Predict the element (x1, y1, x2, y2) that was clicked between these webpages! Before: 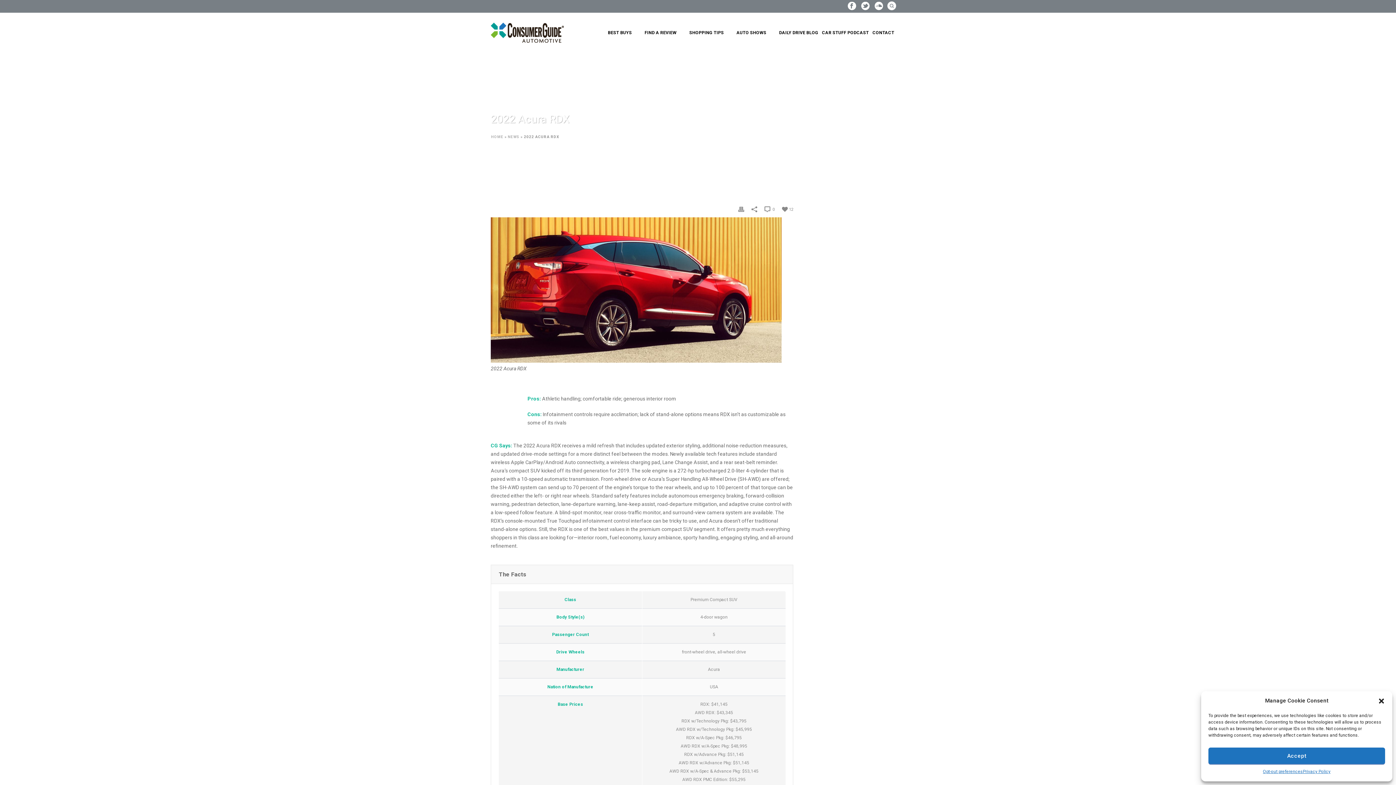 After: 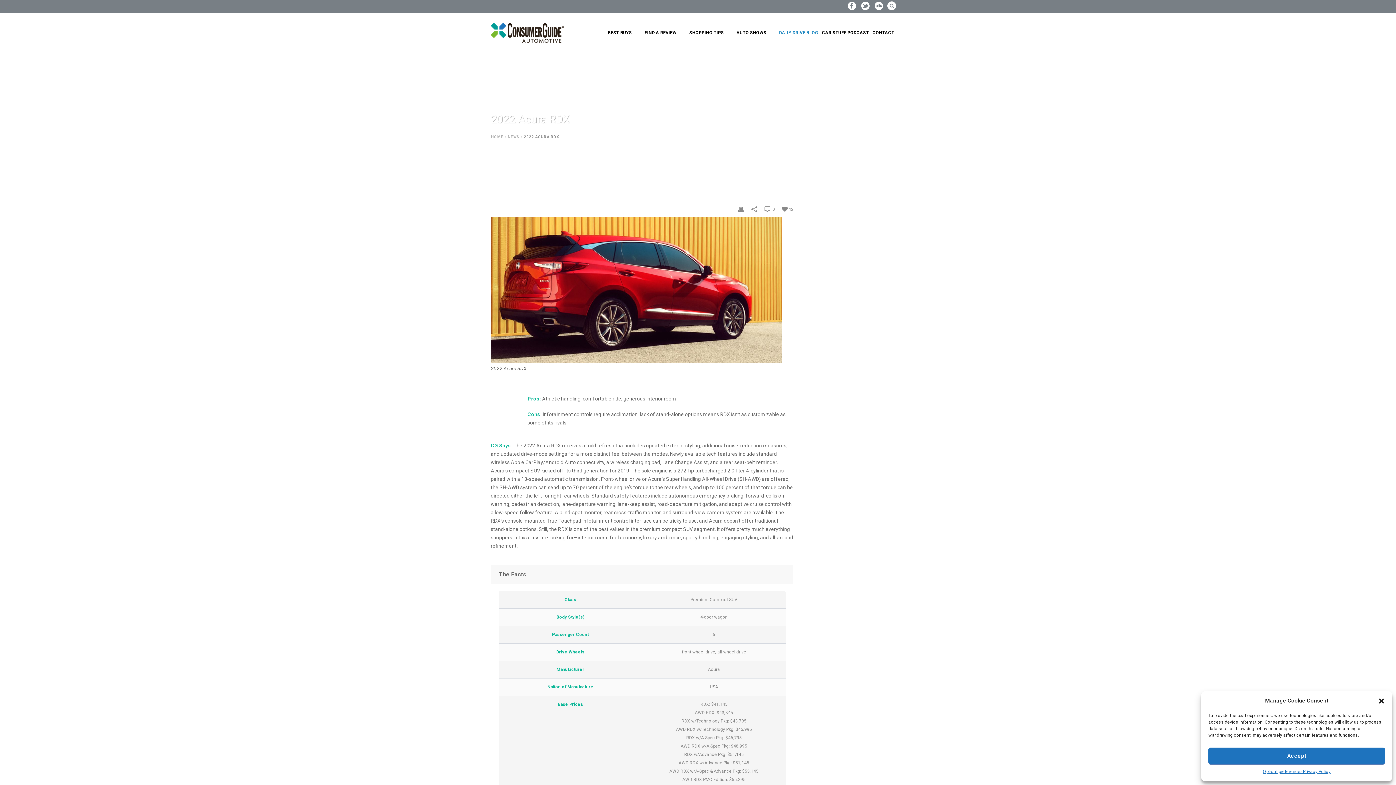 Action: label: DAILY DRIVE BLOG bbox: (777, 12, 820, 52)